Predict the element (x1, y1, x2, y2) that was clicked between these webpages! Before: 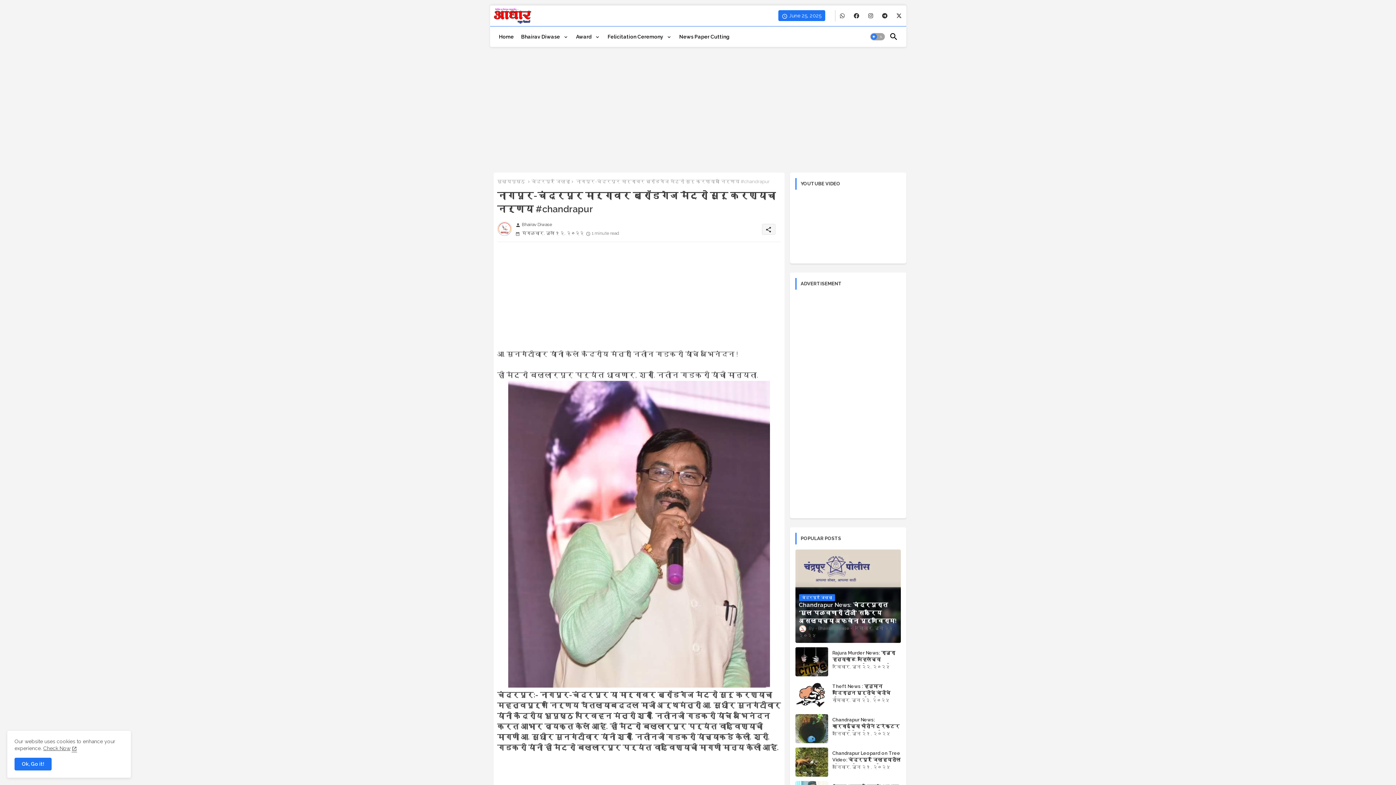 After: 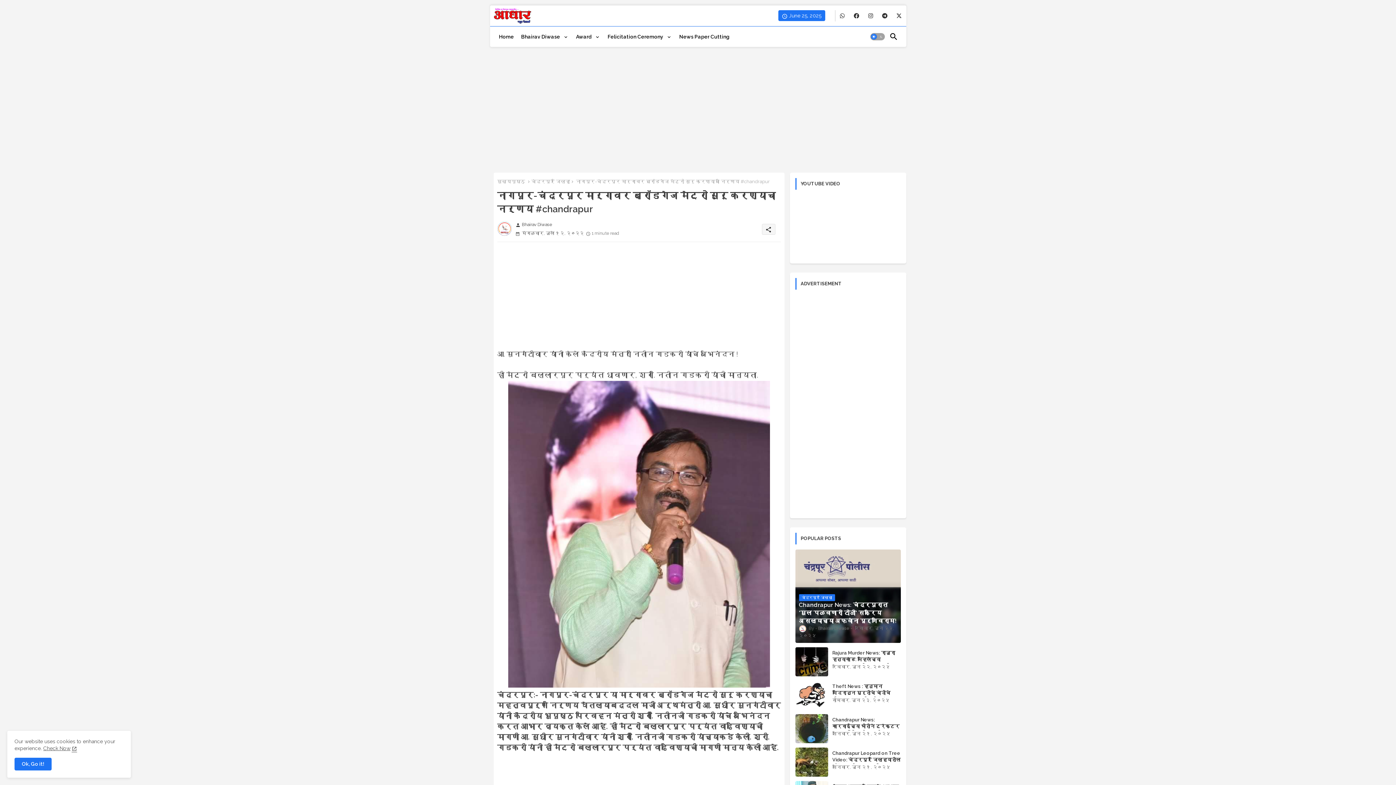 Action: bbox: (852, 10, 861, 21) label: buttons